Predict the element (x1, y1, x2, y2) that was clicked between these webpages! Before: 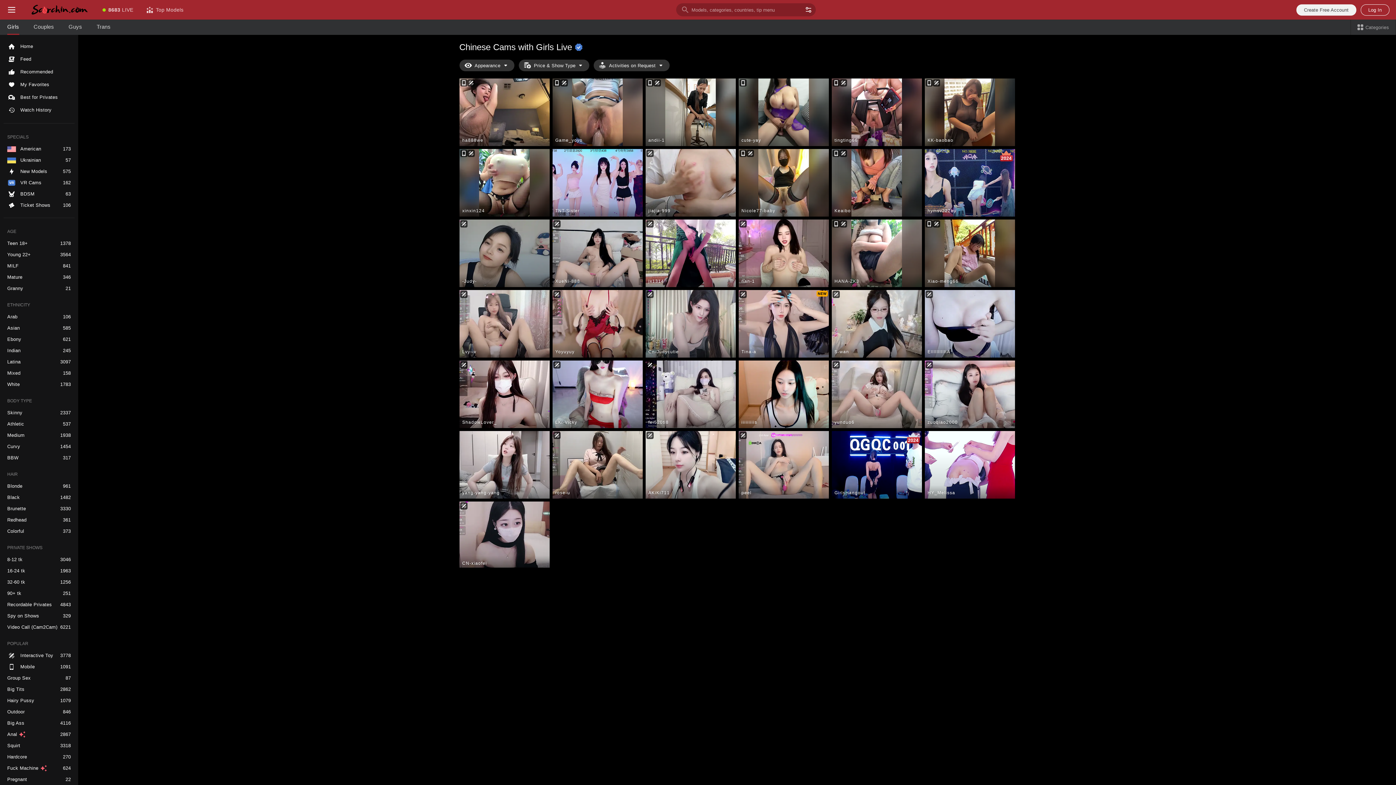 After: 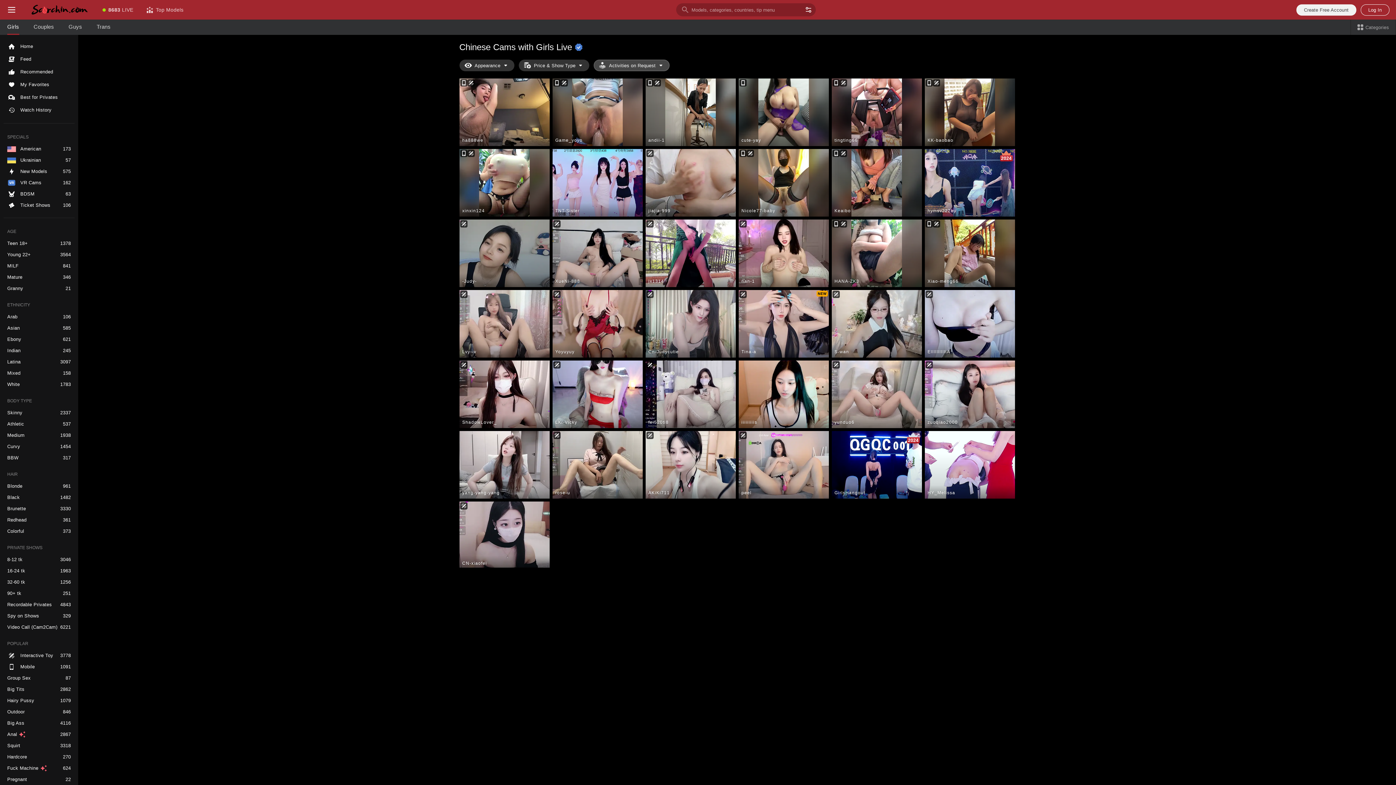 Action: label: Activities on Request bbox: (593, 59, 669, 71)